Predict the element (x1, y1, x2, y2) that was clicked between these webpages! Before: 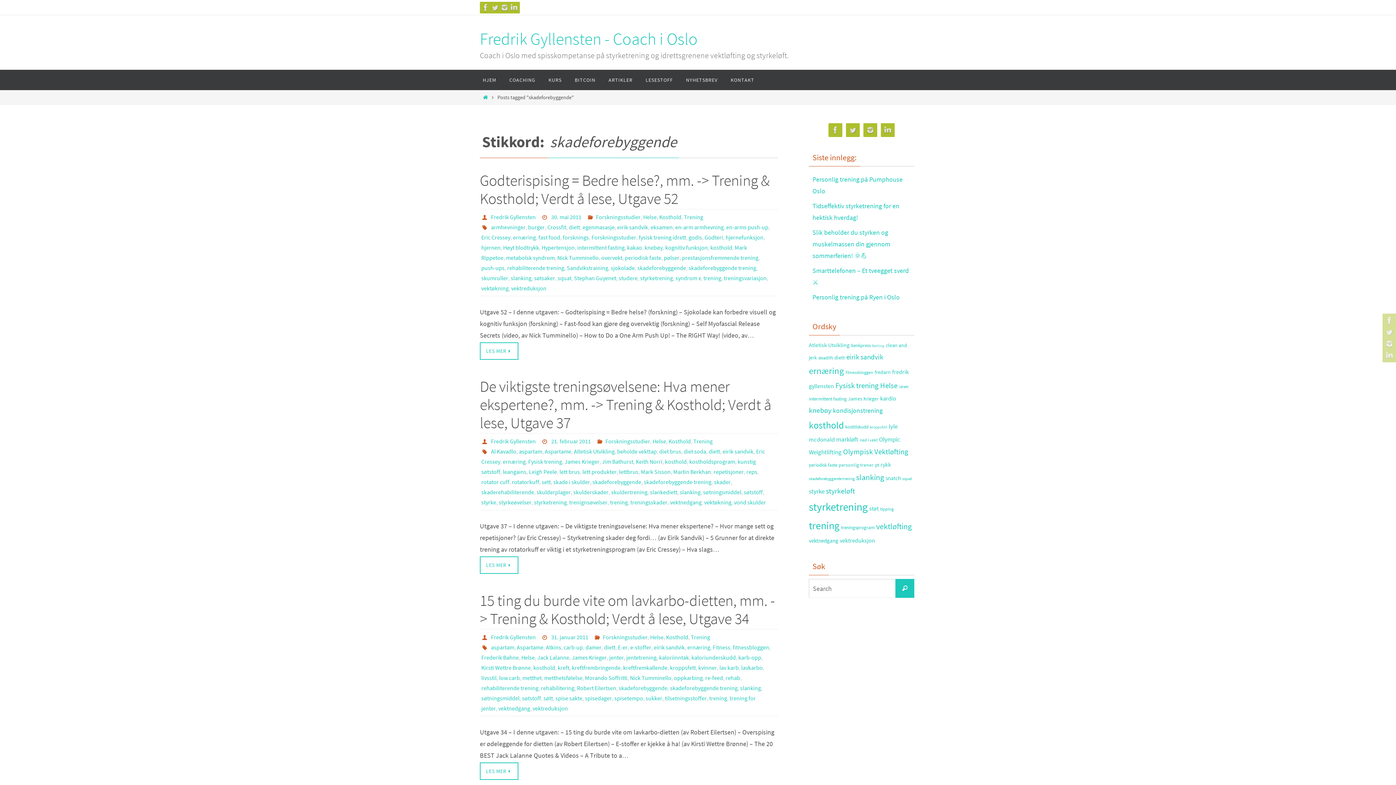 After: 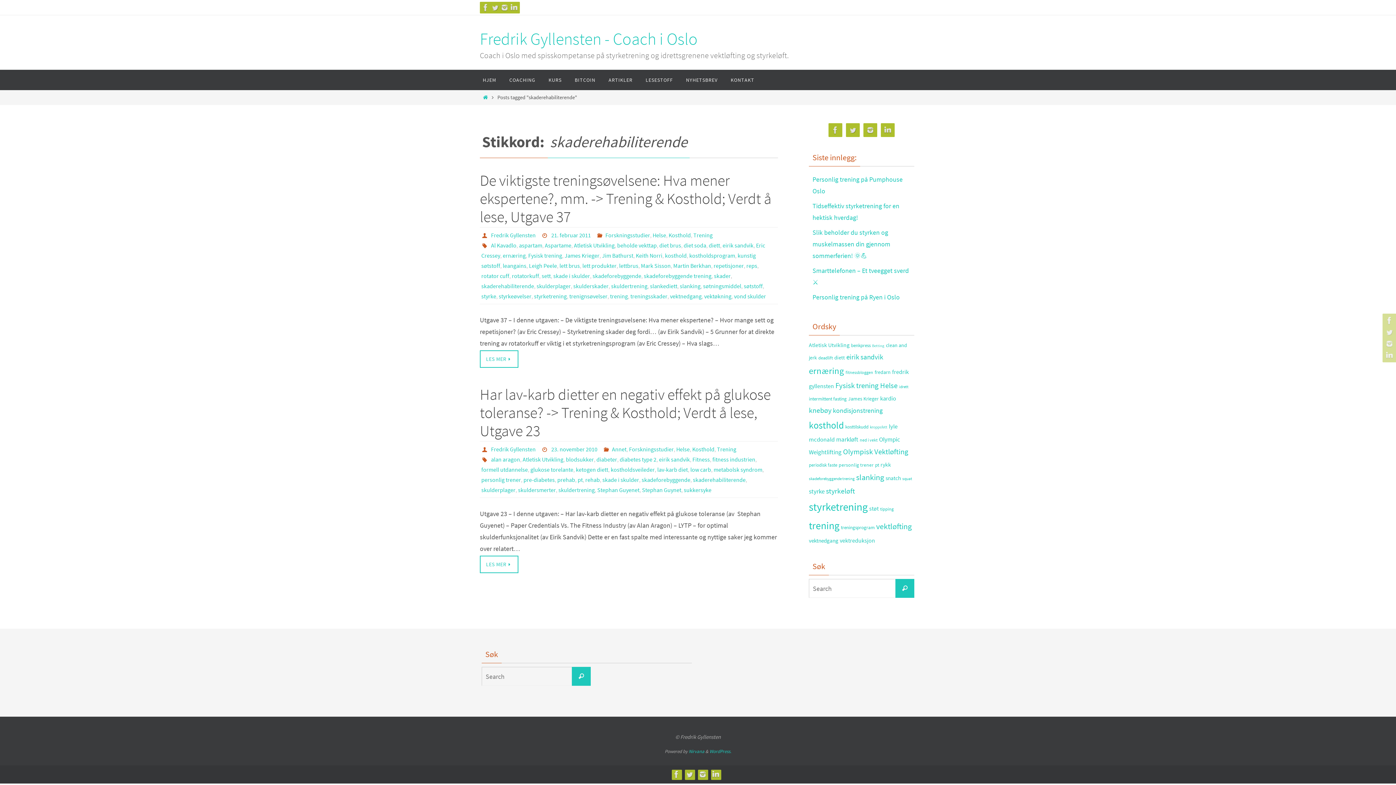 Action: label: skaderehabiliterende bbox: (481, 488, 534, 496)